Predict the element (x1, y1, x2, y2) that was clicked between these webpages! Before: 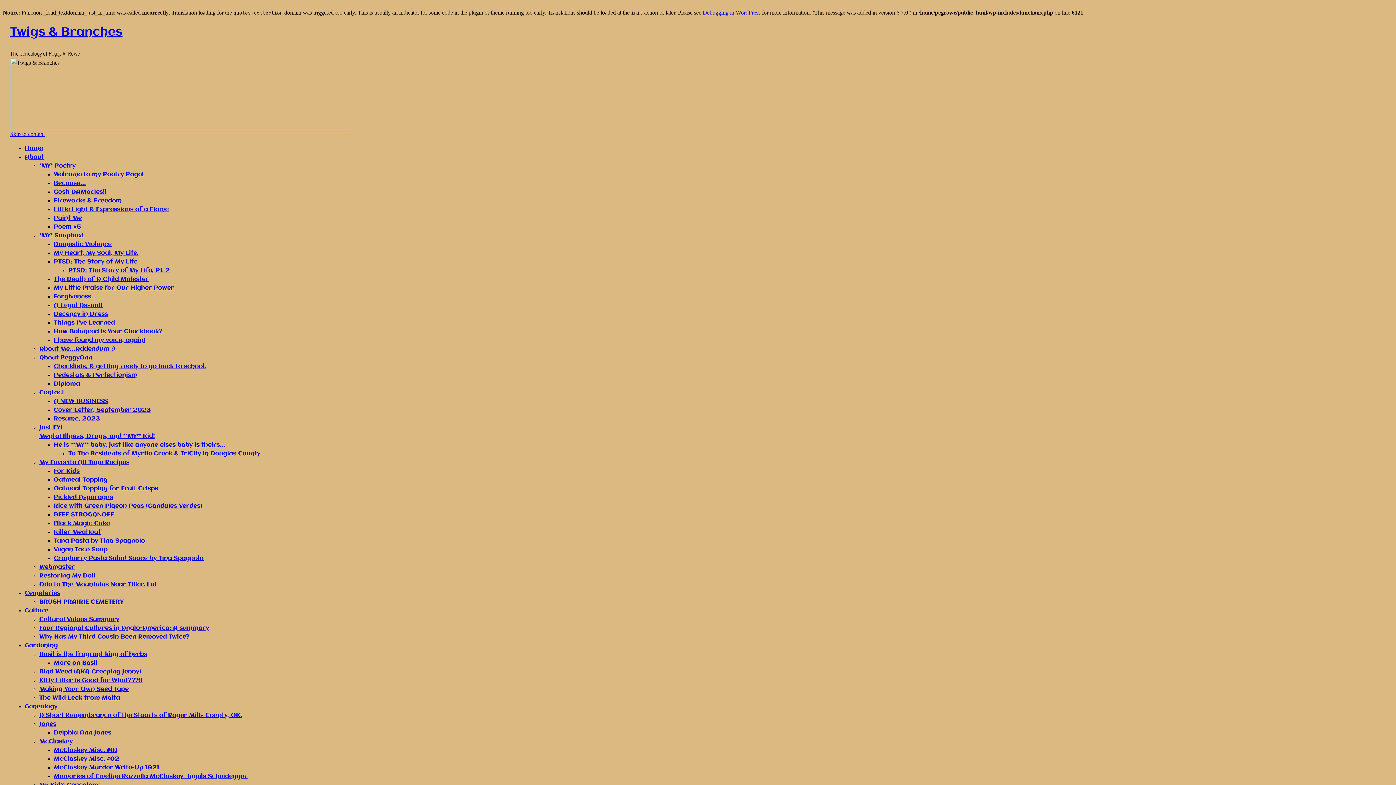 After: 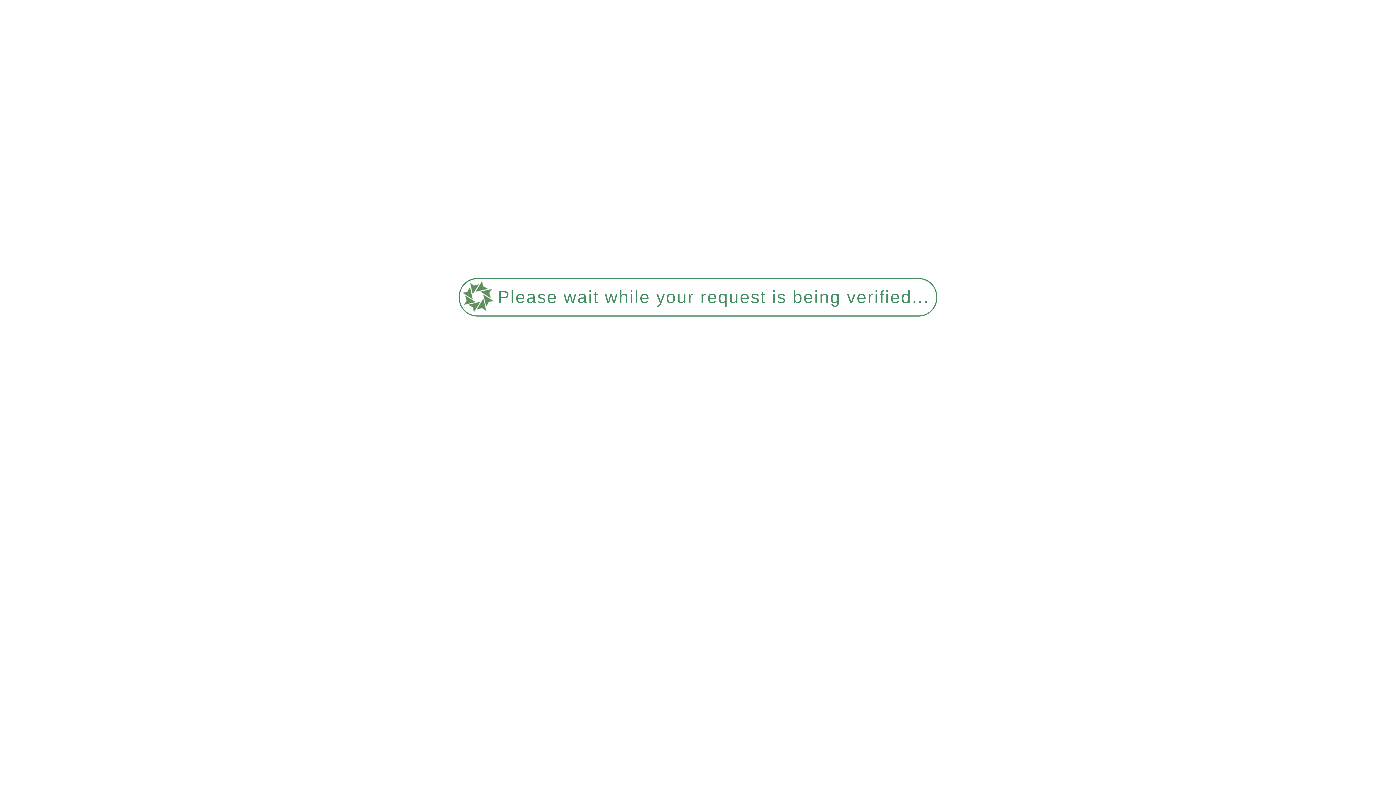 Action: bbox: (39, 389, 64, 395) label: Contact